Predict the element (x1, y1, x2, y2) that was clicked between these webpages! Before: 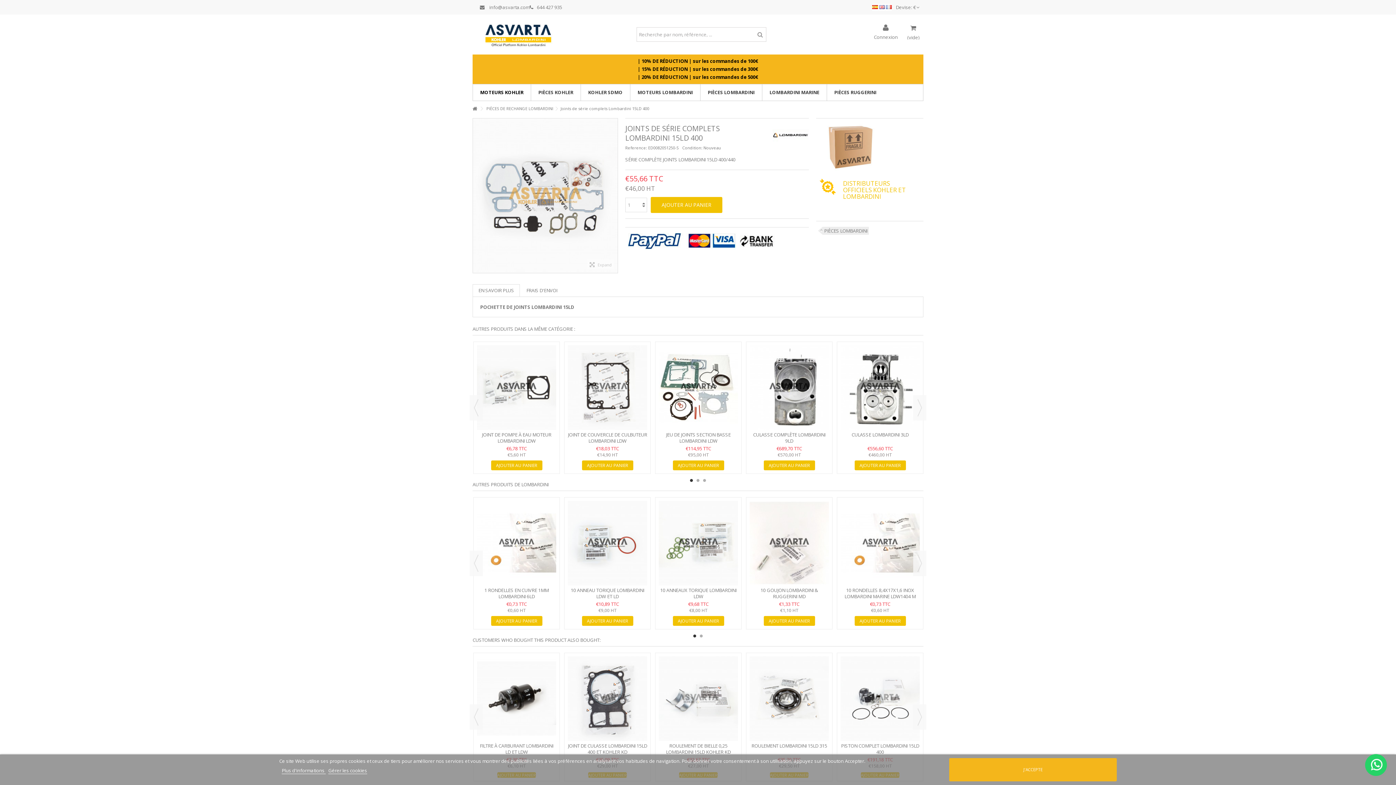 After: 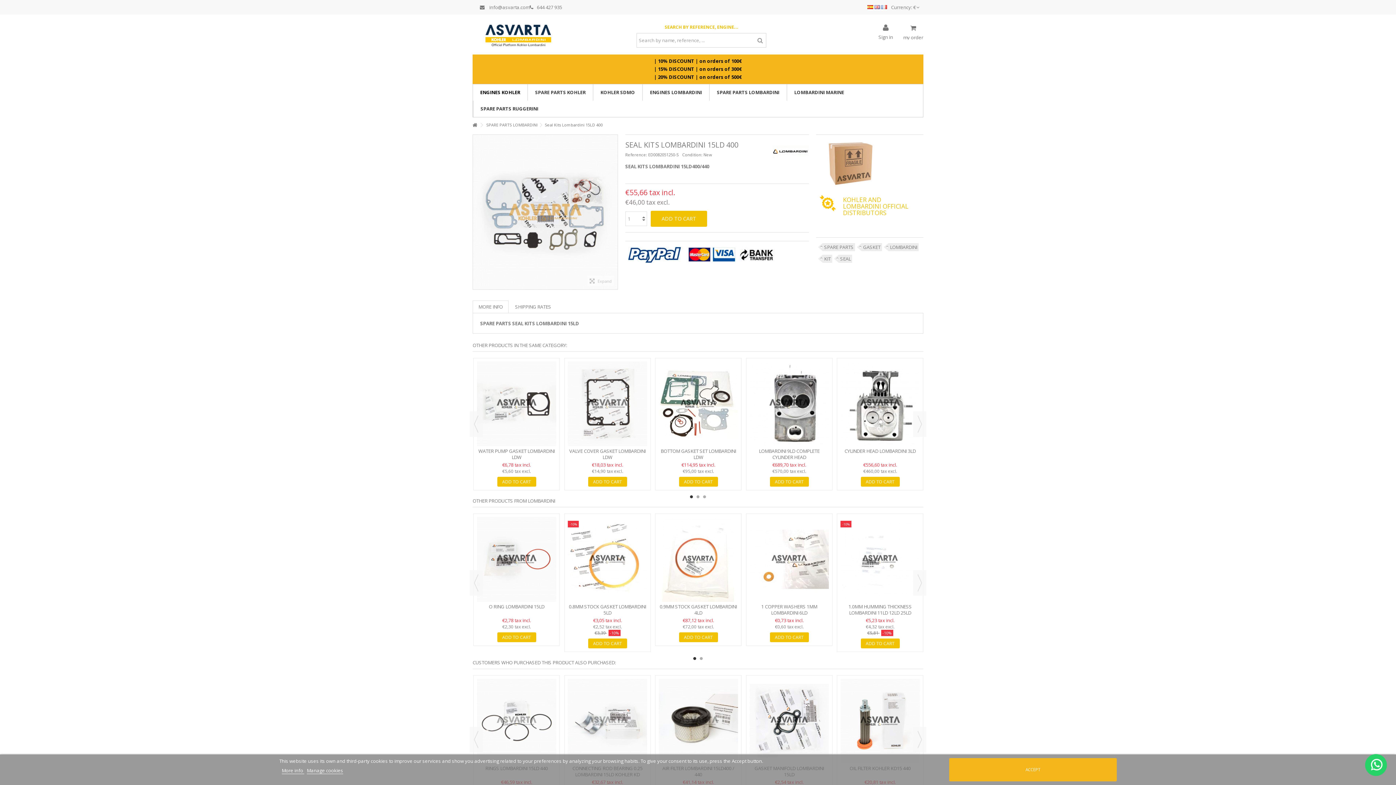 Action: bbox: (879, 4, 886, 10) label:  